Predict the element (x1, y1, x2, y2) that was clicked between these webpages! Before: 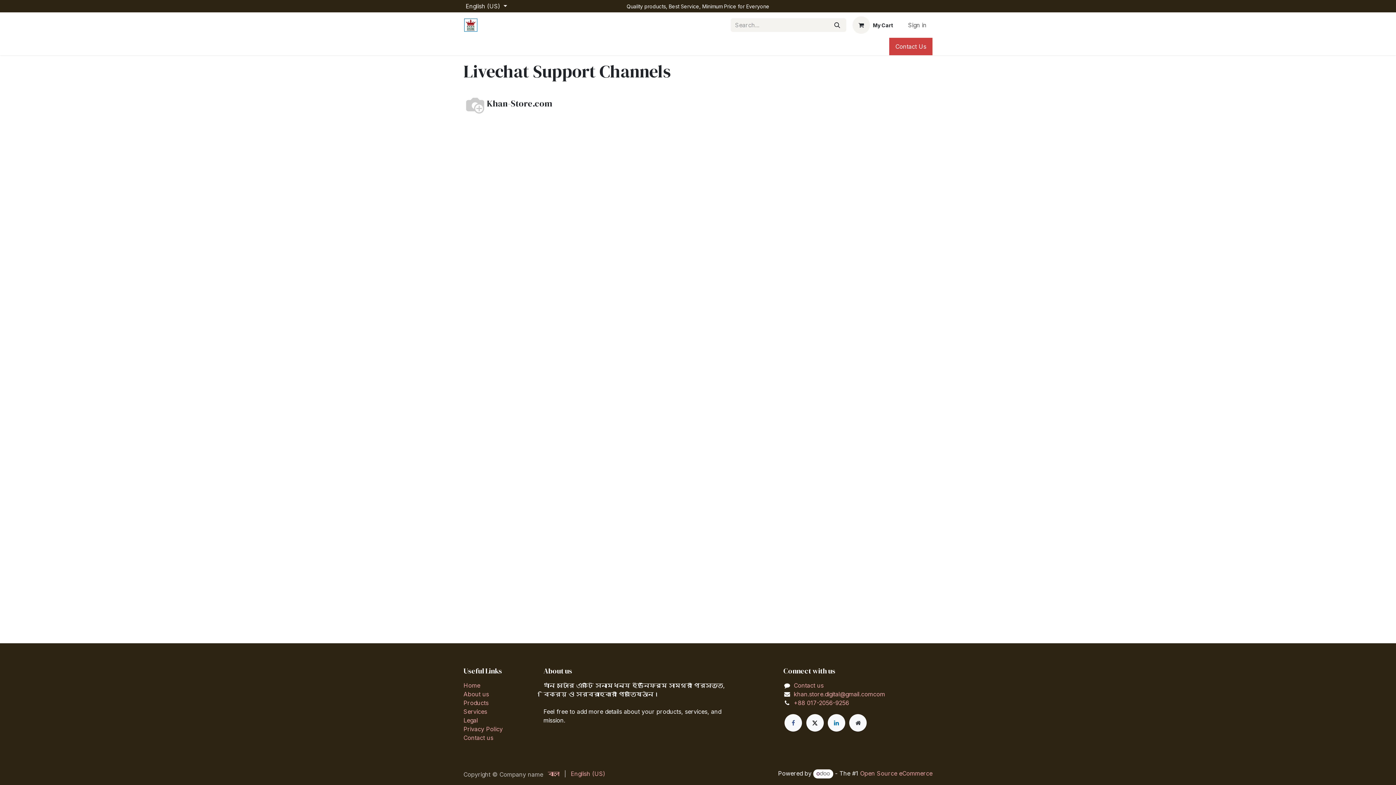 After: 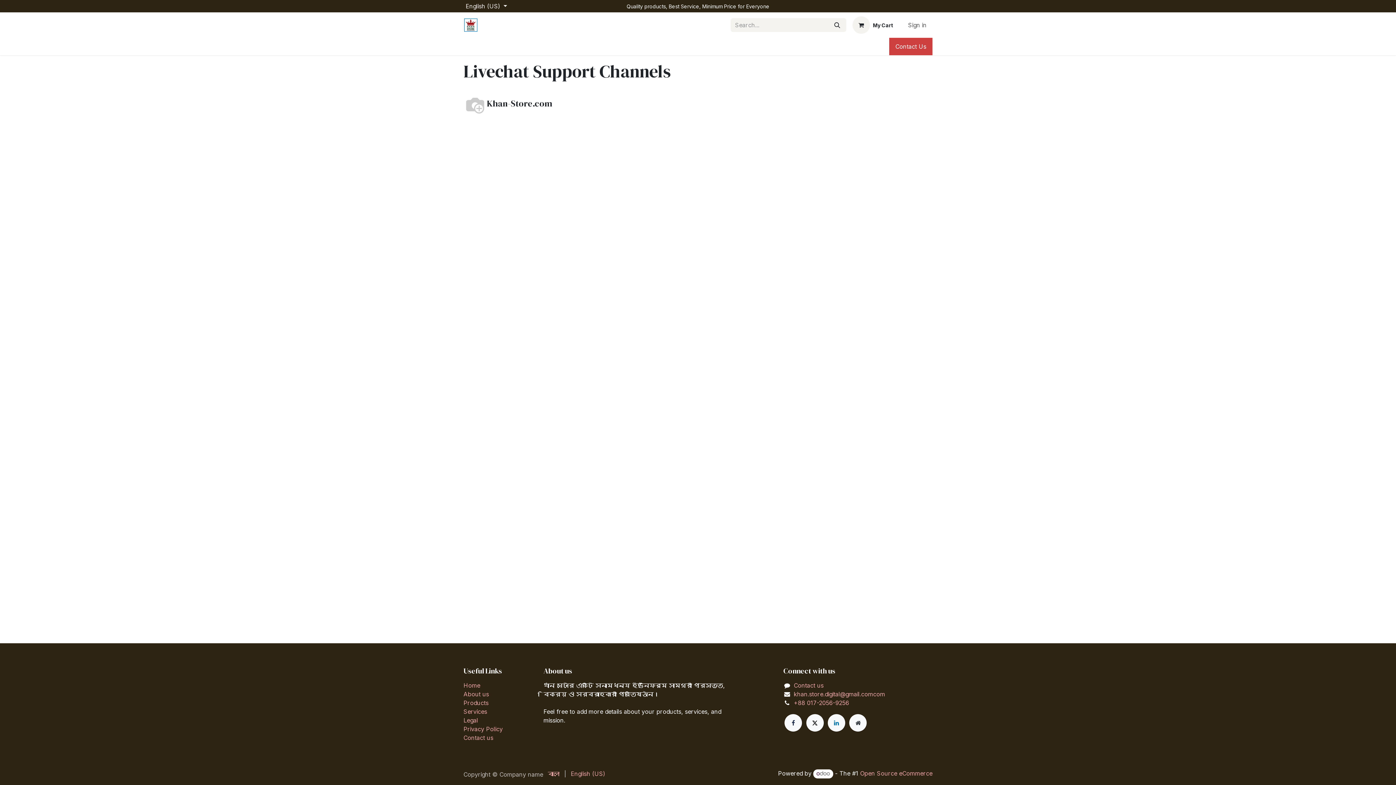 Action: bbox: (784, 714, 802, 732) label: Facebook